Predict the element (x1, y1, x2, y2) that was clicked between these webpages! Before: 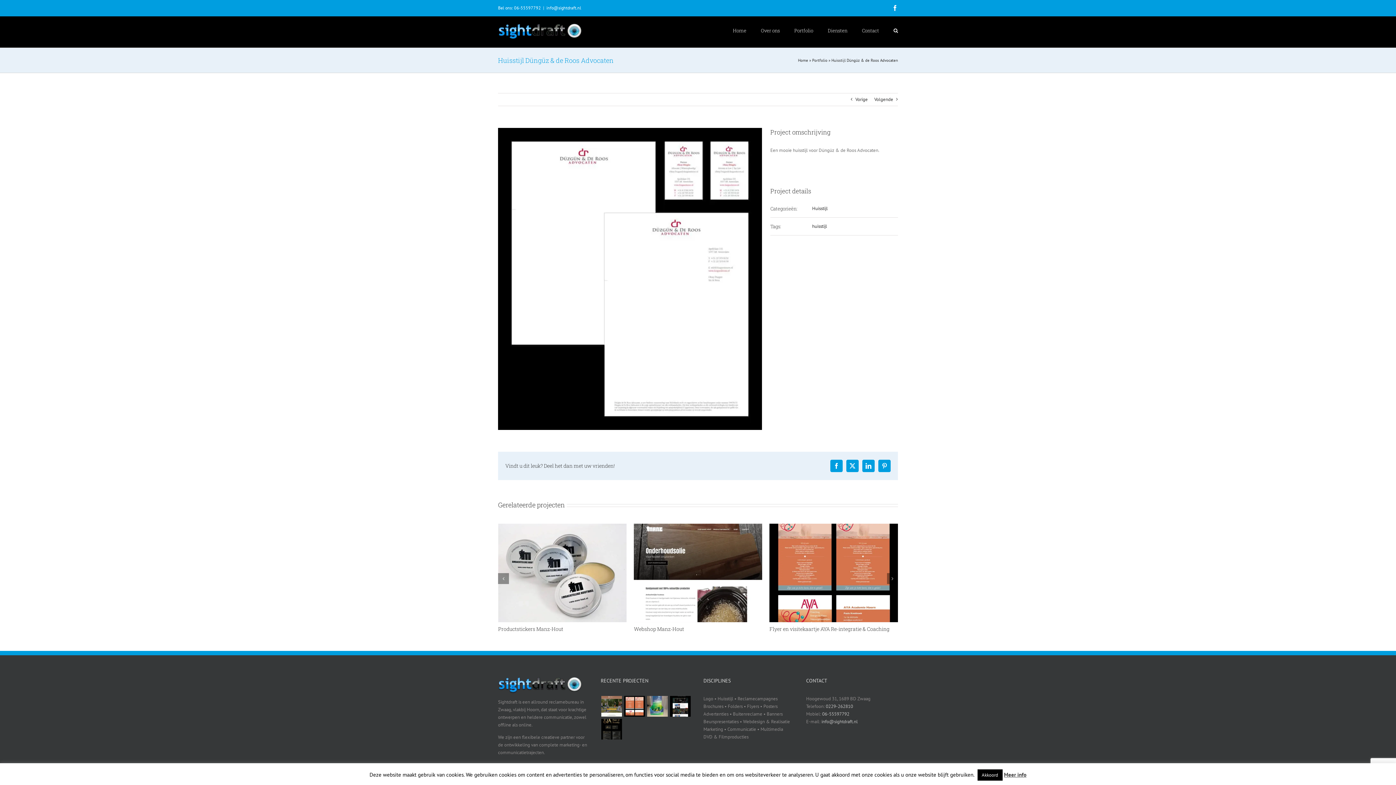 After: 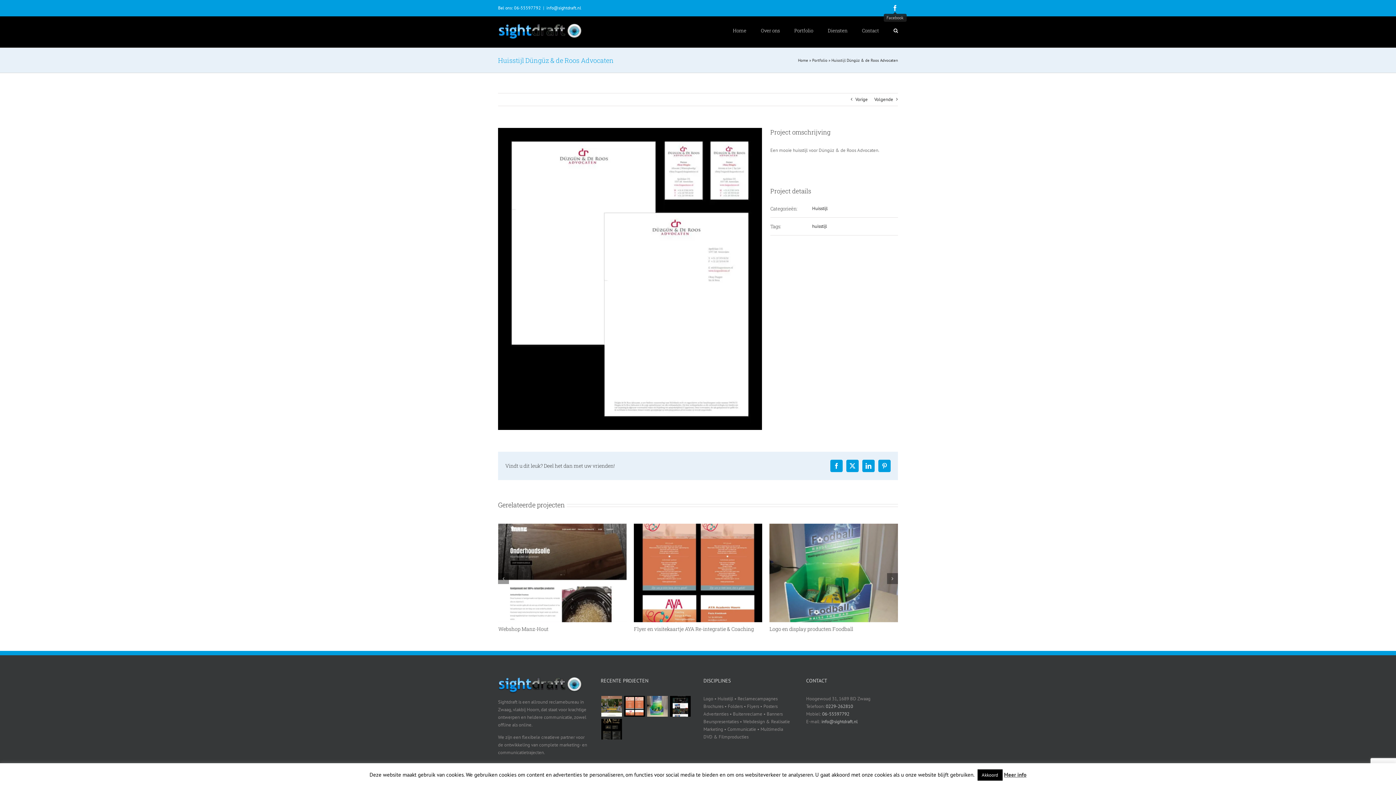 Action: label: Facebook bbox: (892, 5, 898, 10)